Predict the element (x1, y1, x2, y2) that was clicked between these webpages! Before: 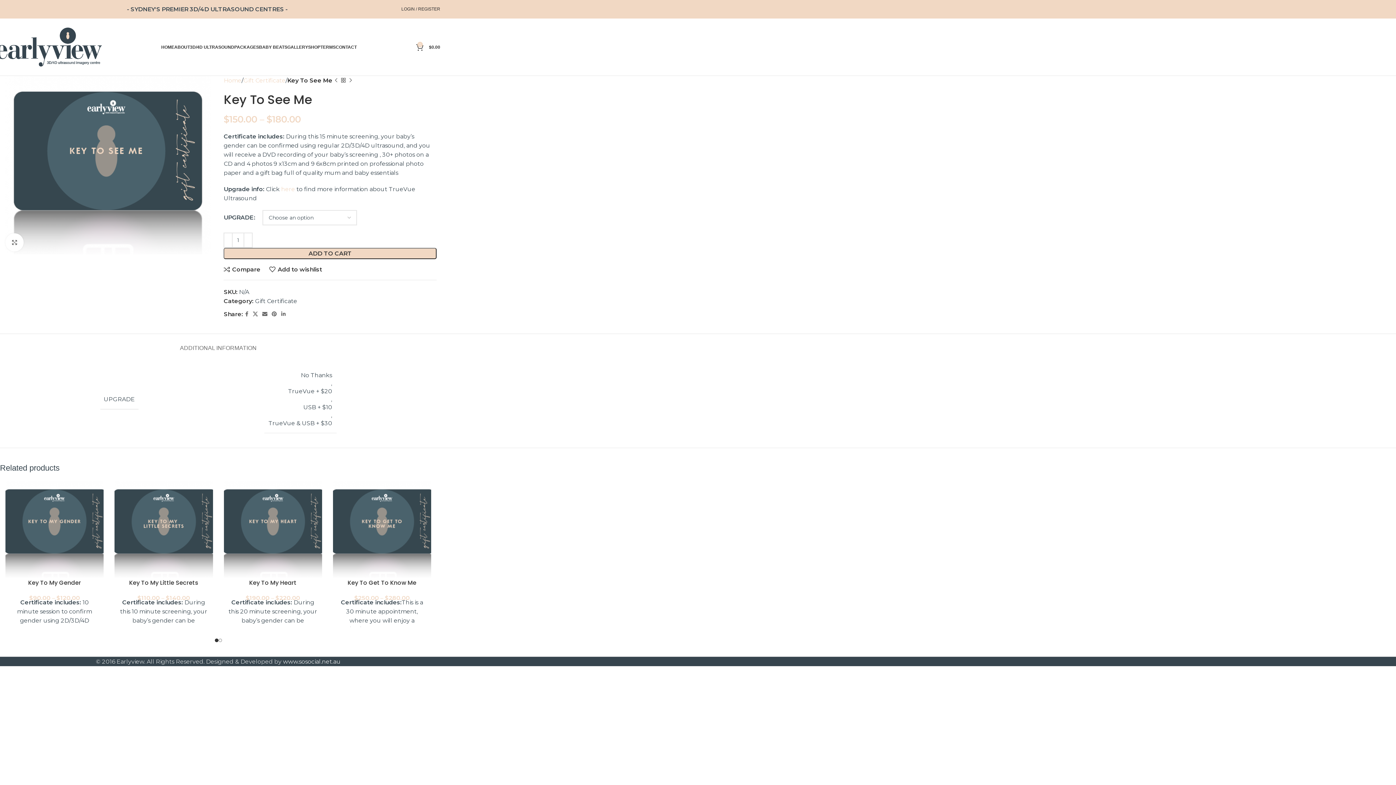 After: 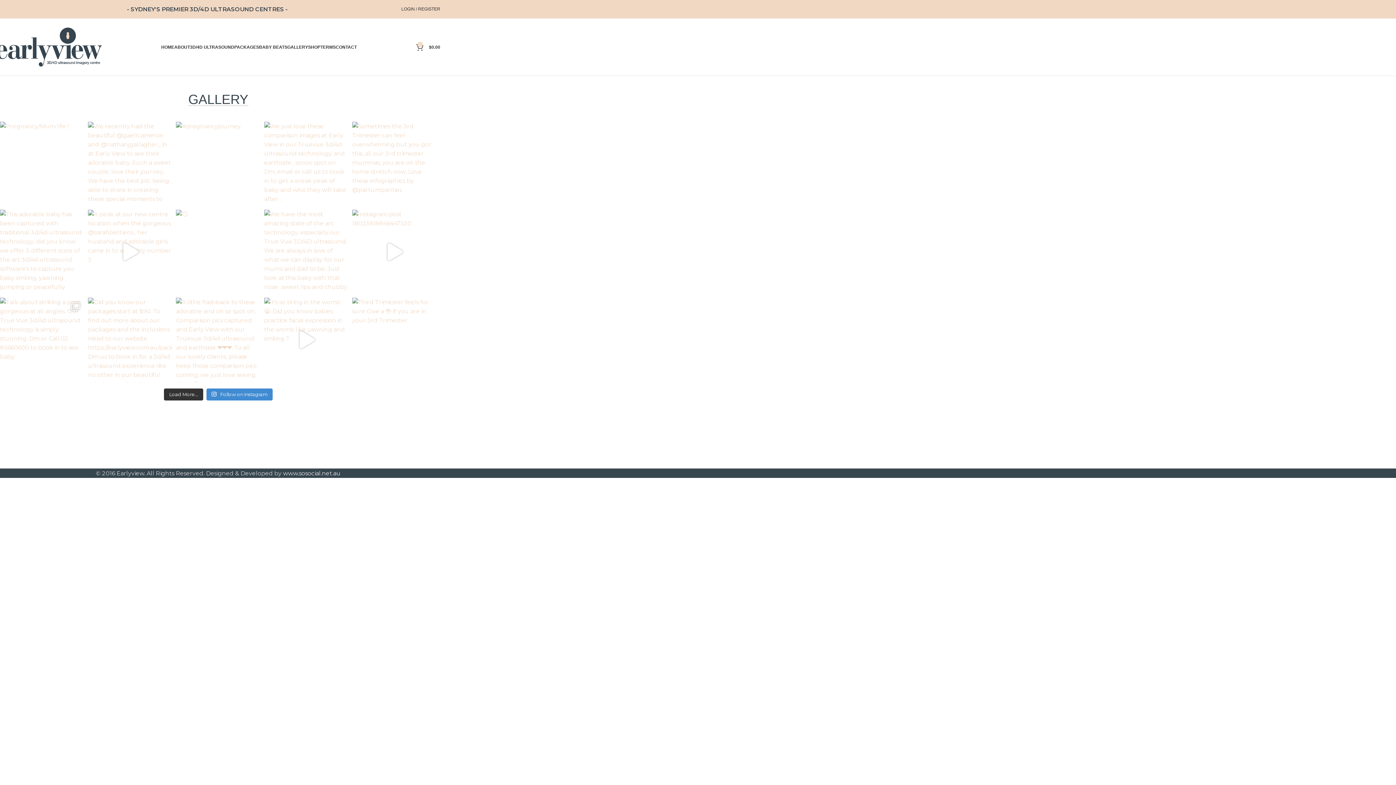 Action: label: GALLERY bbox: (287, 39, 308, 54)